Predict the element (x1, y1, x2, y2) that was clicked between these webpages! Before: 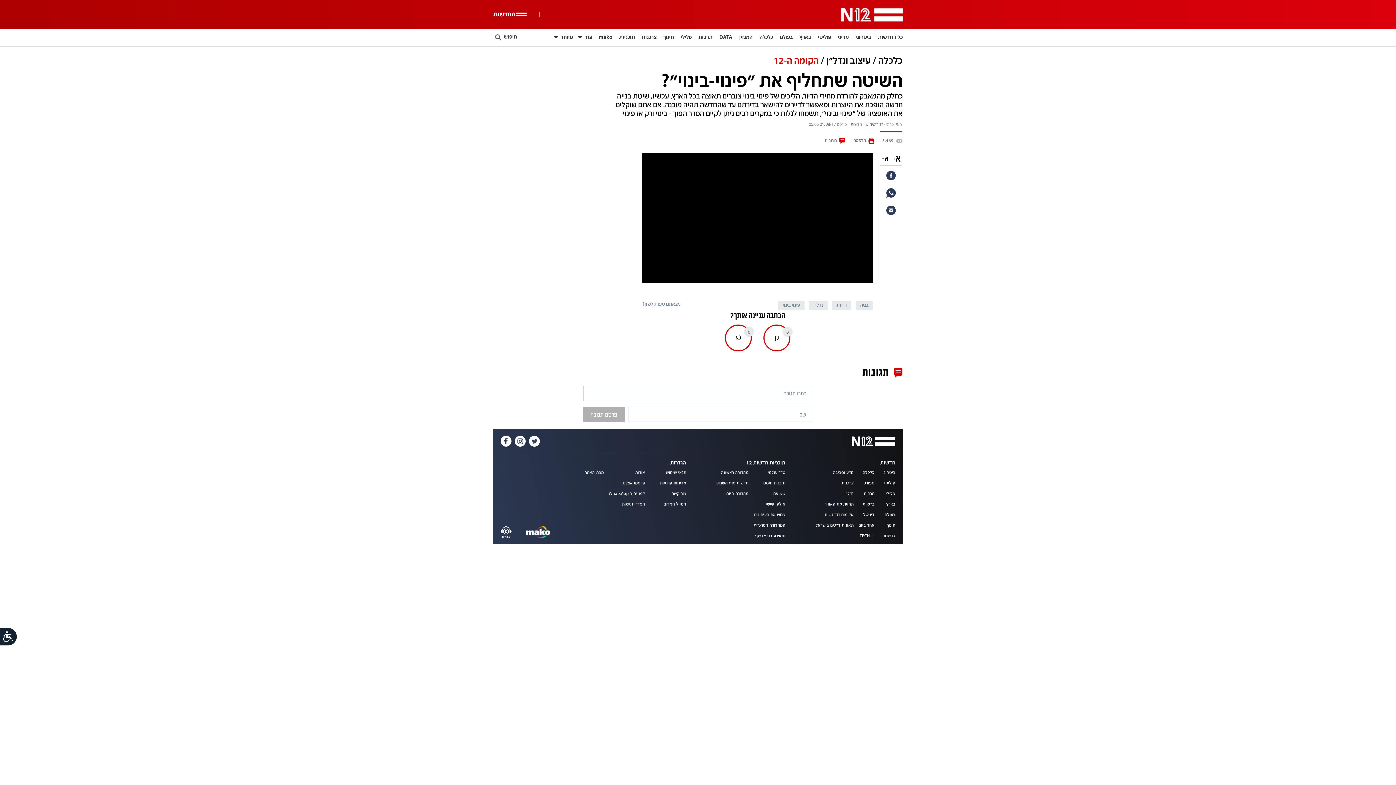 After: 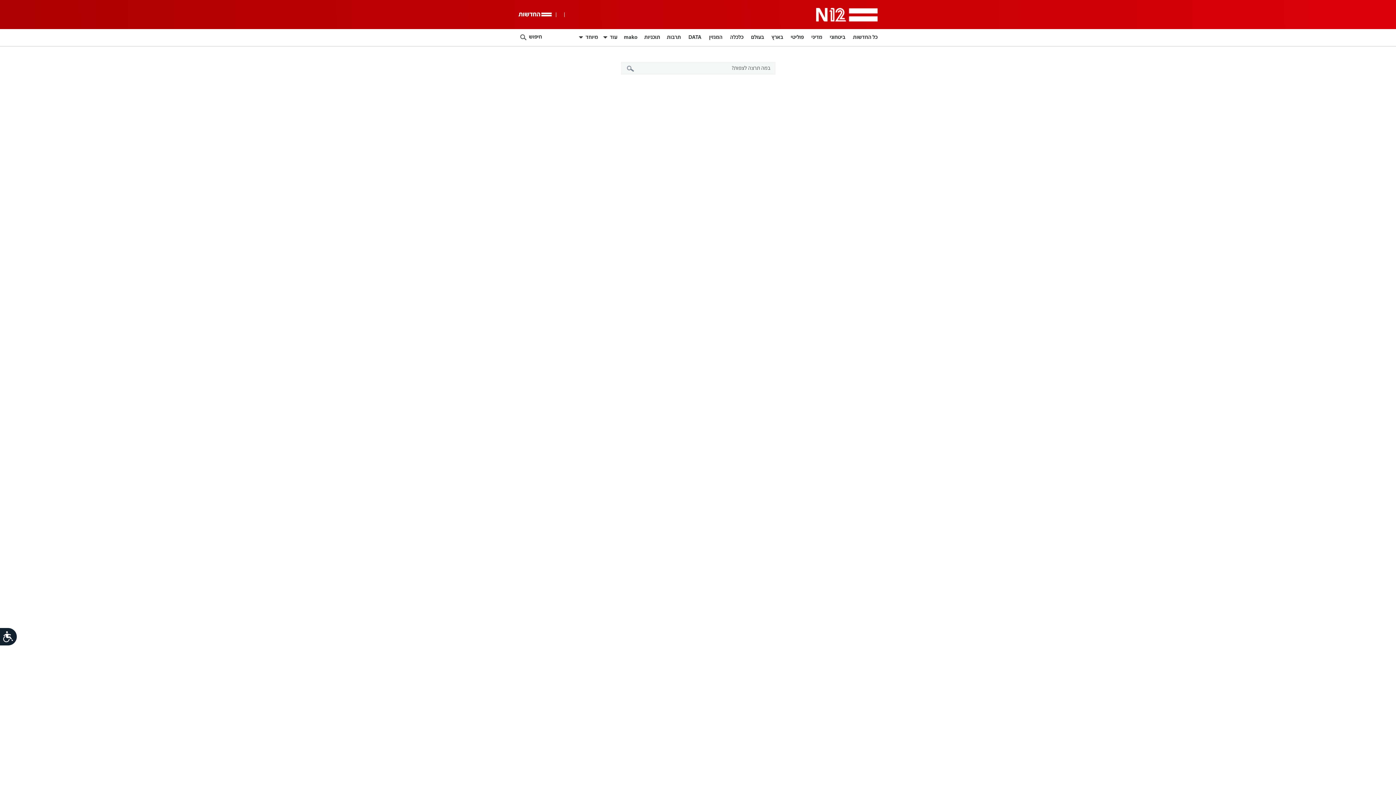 Action: label: חמש עם רפי רשף bbox: (755, 534, 785, 538)